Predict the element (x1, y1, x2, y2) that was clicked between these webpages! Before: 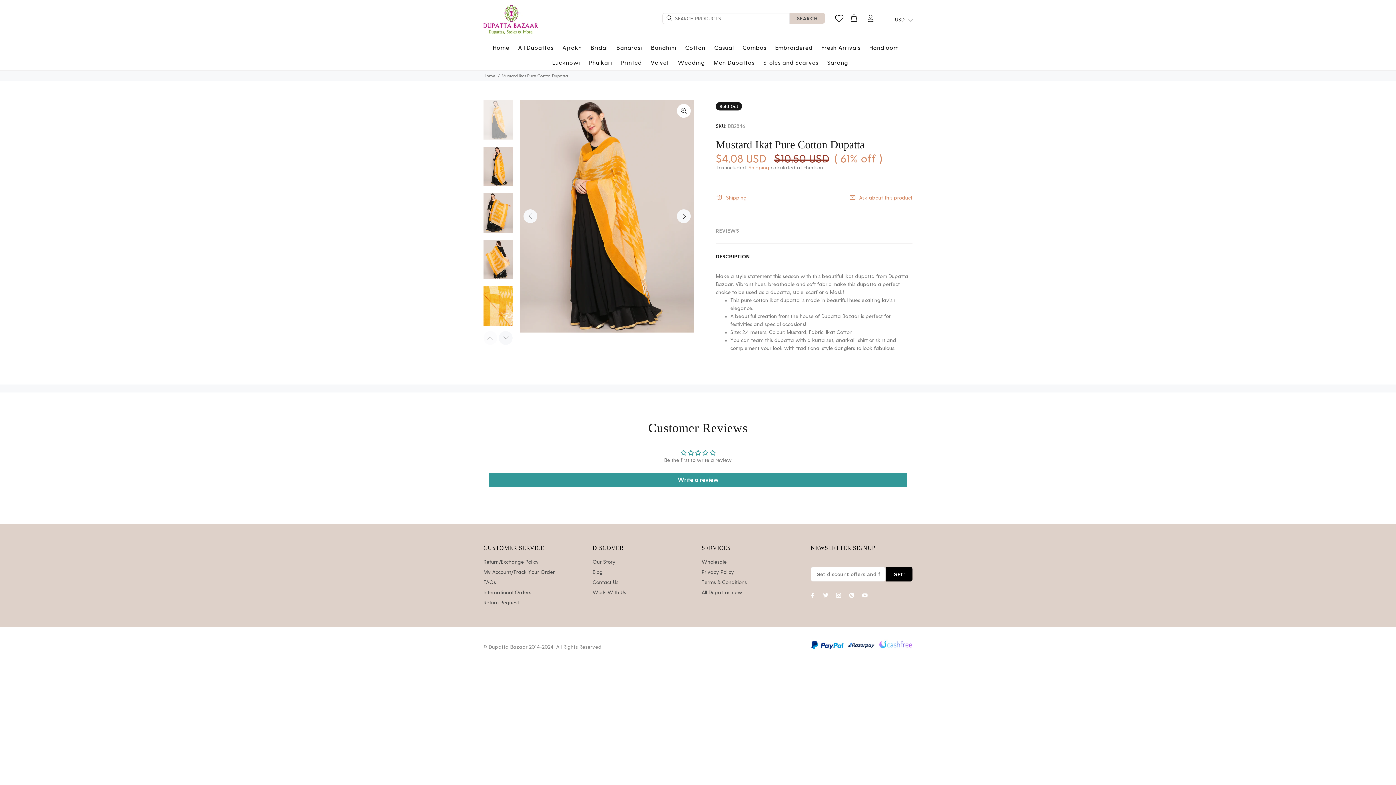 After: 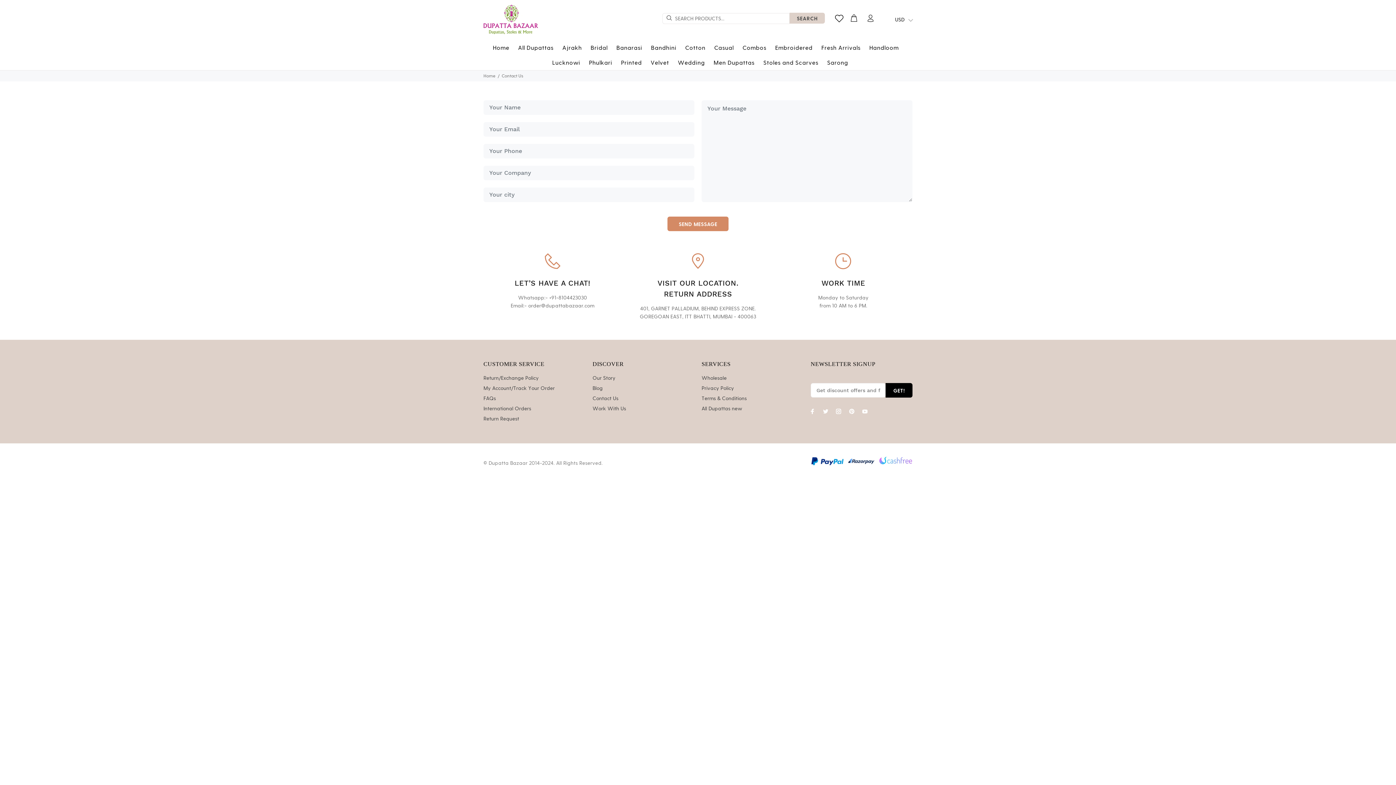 Action: label: Contact Us bbox: (592, 577, 618, 587)